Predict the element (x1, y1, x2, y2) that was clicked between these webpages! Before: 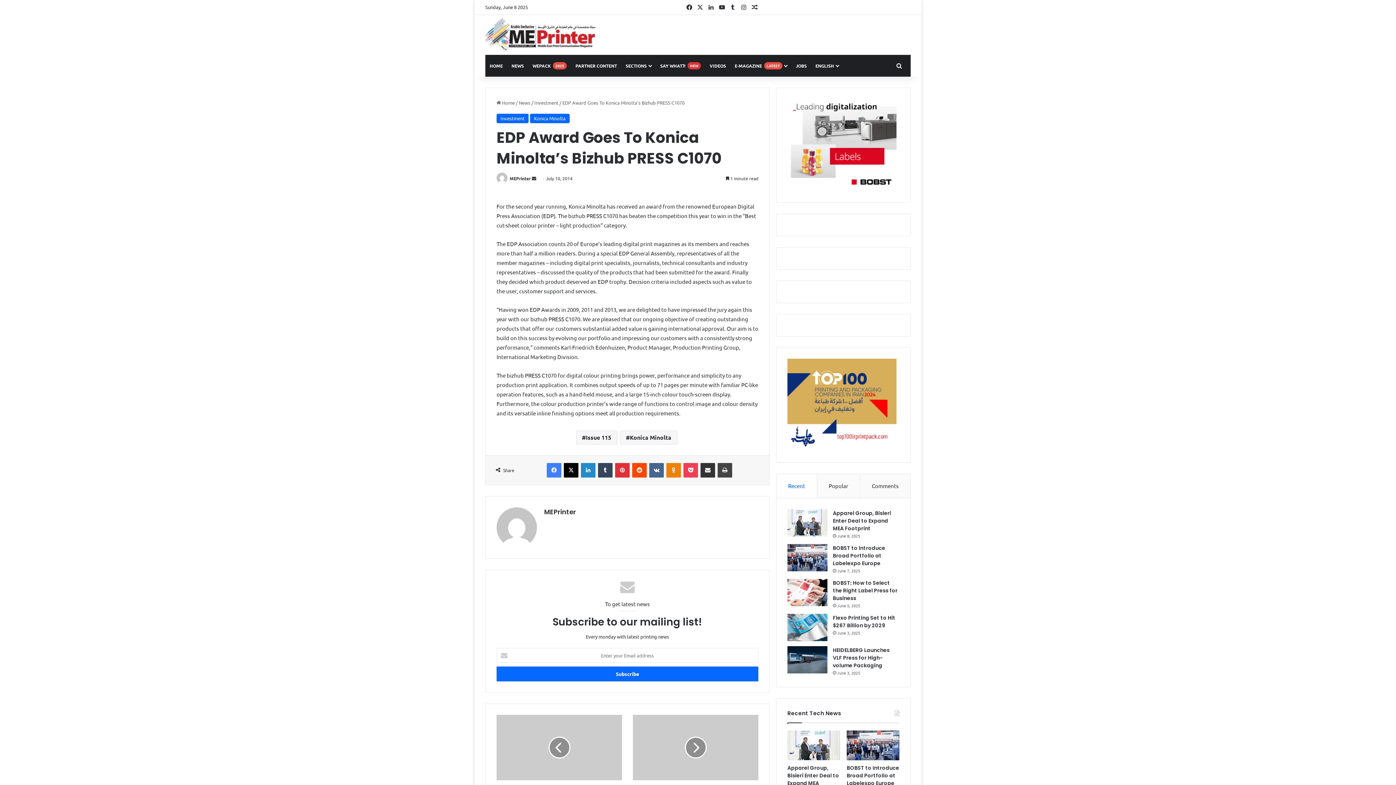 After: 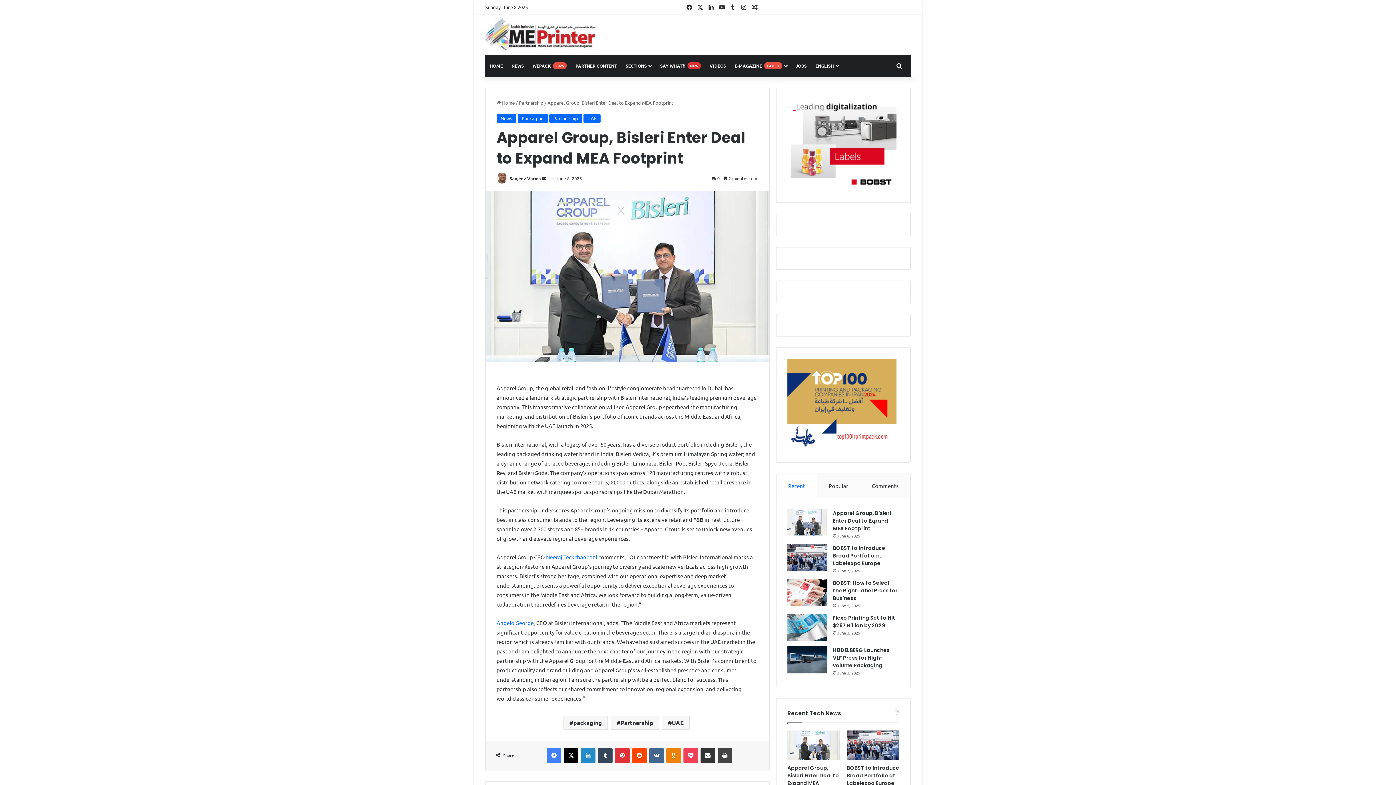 Action: bbox: (787, 764, 839, 794) label: Apparel Group, Bisleri Enter Deal to Expand MEA Footprint